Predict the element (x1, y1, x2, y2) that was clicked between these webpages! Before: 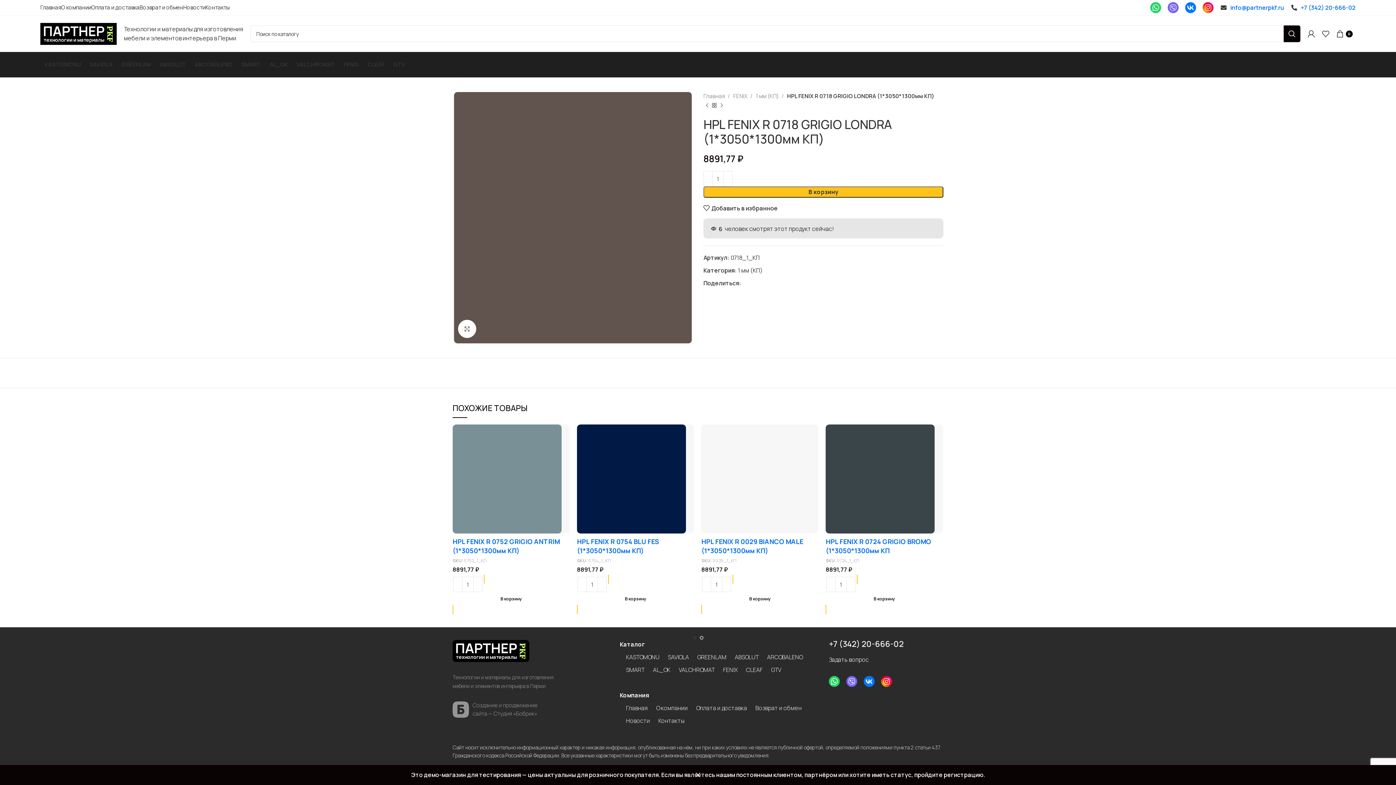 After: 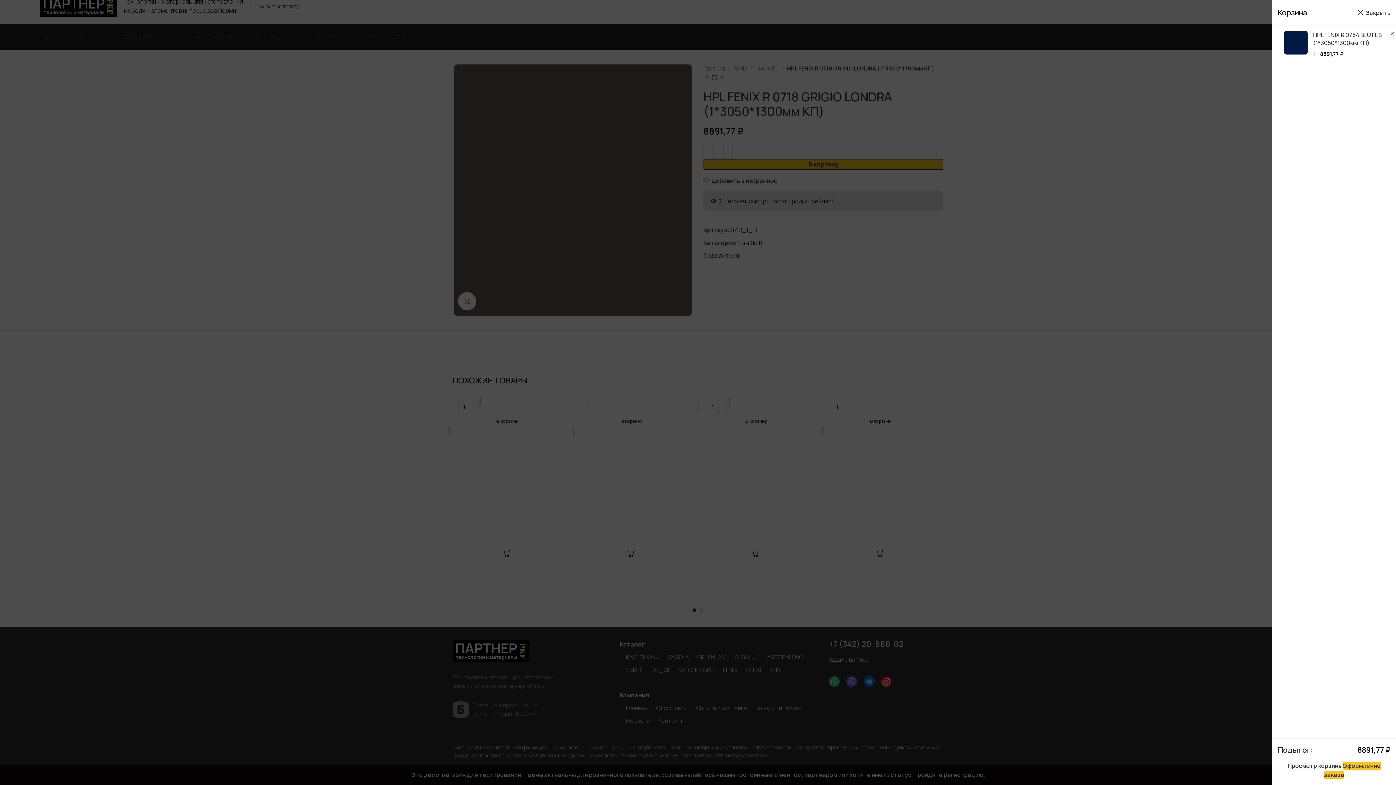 Action: bbox: (577, 575, 694, 614) label: Добавить «HPL FENIX R 0754 BLU FES (1*3050*1300мм КП)» в корзину